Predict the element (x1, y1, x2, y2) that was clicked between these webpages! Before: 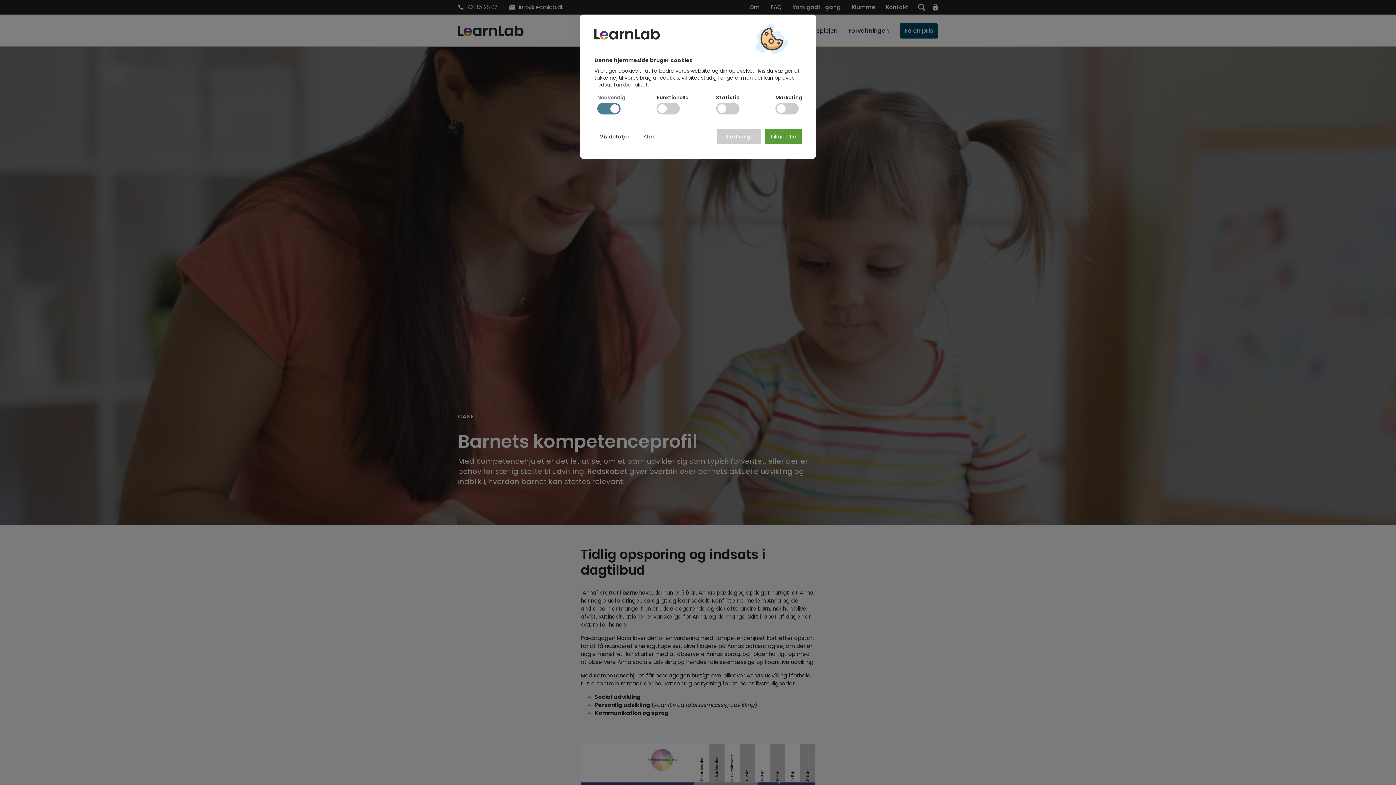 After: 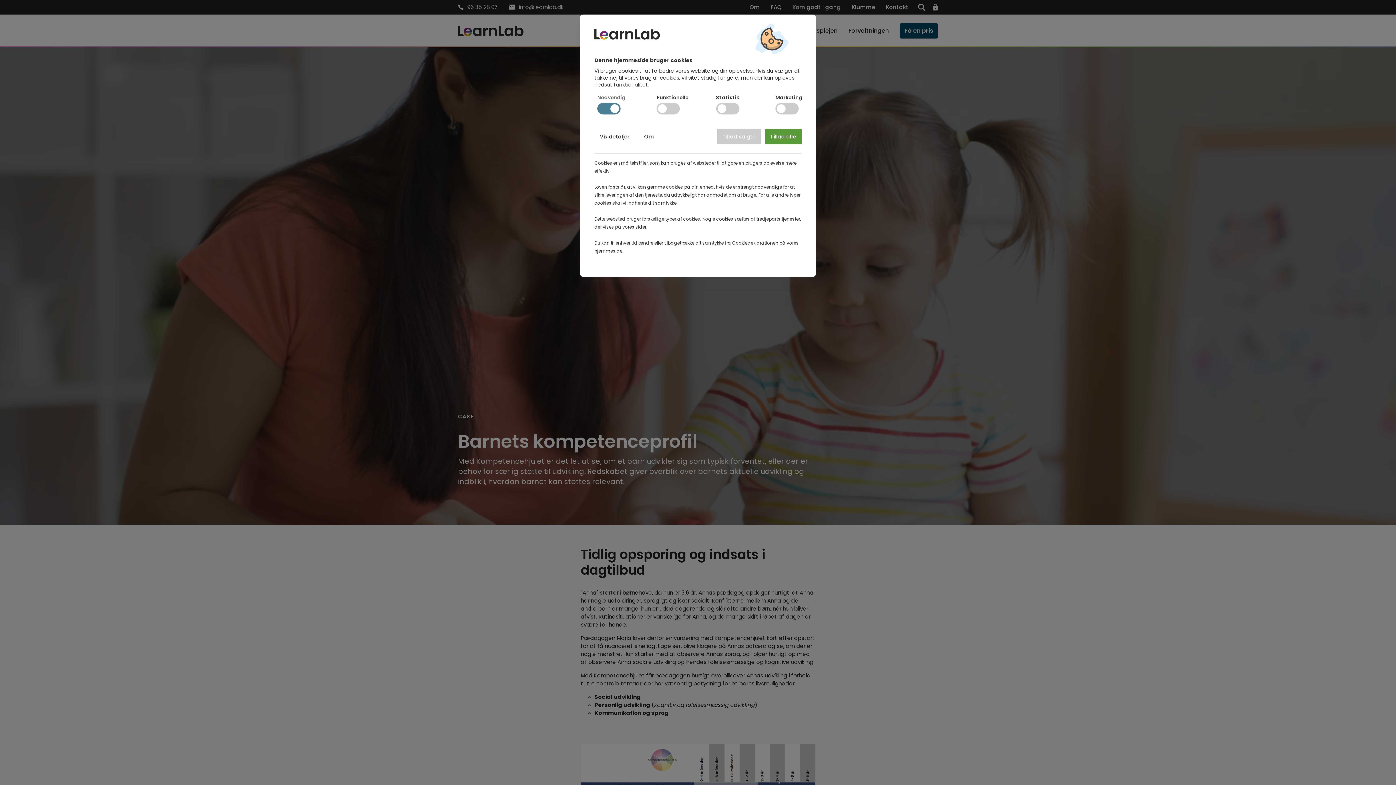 Action: label: Om bbox: (638, 129, 659, 144)